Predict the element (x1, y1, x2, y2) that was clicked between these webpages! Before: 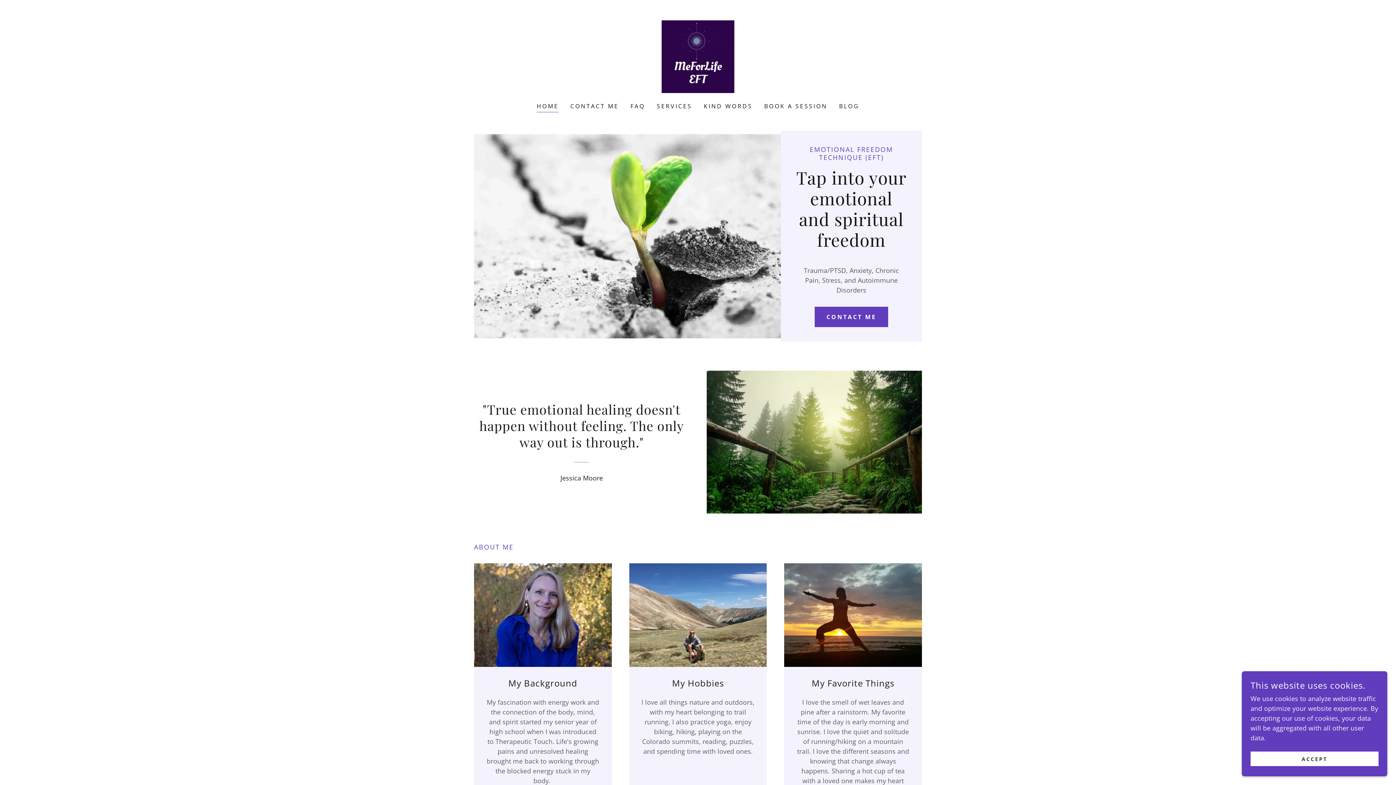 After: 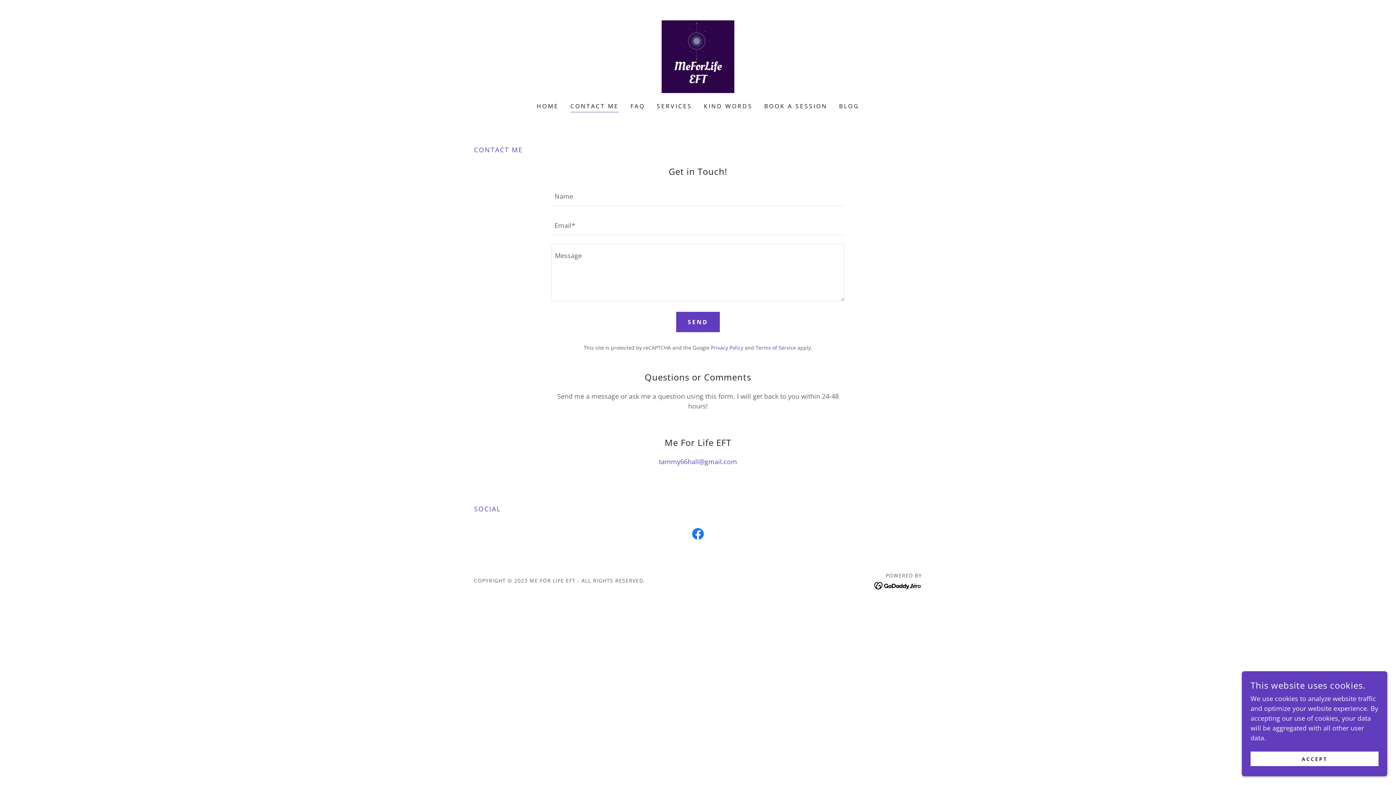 Action: label: CONTACT ME bbox: (568, 99, 621, 112)